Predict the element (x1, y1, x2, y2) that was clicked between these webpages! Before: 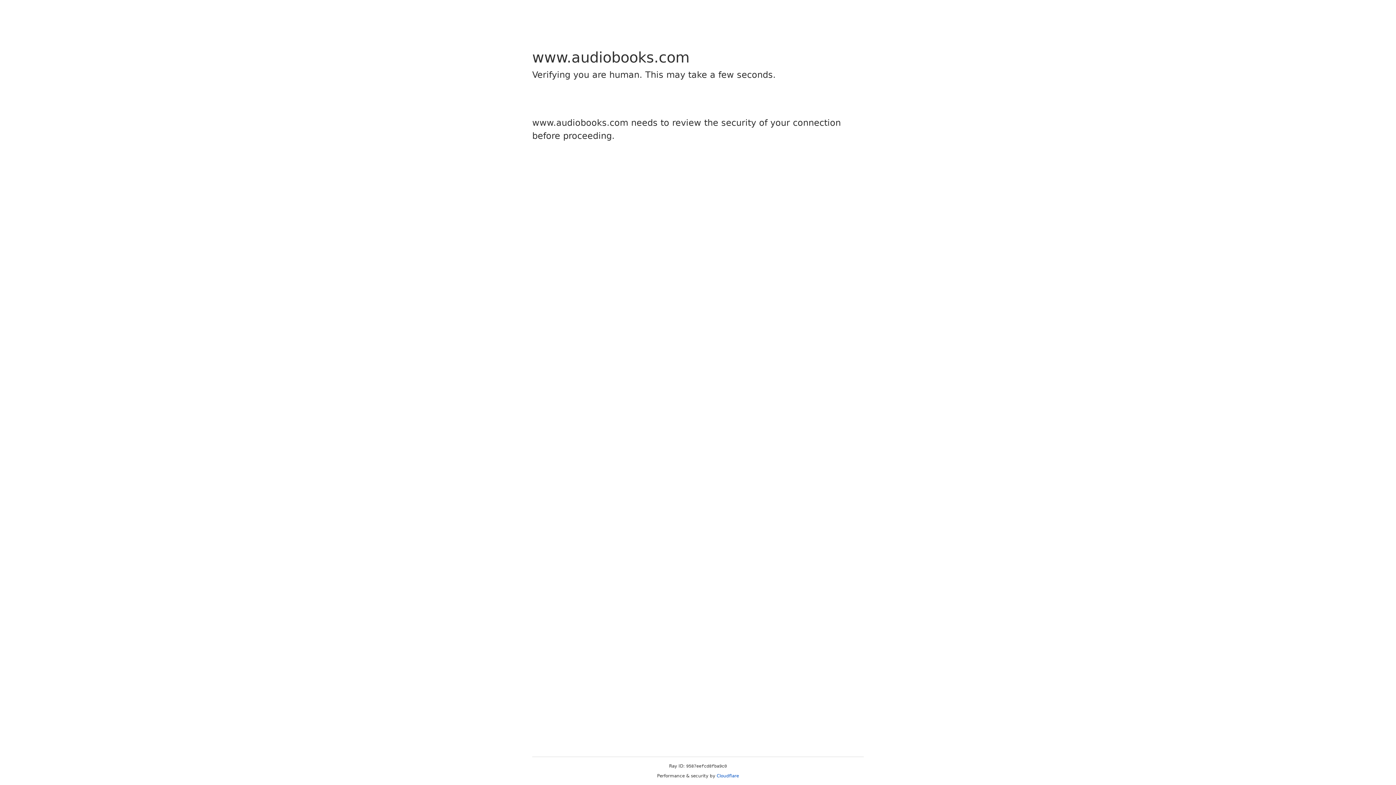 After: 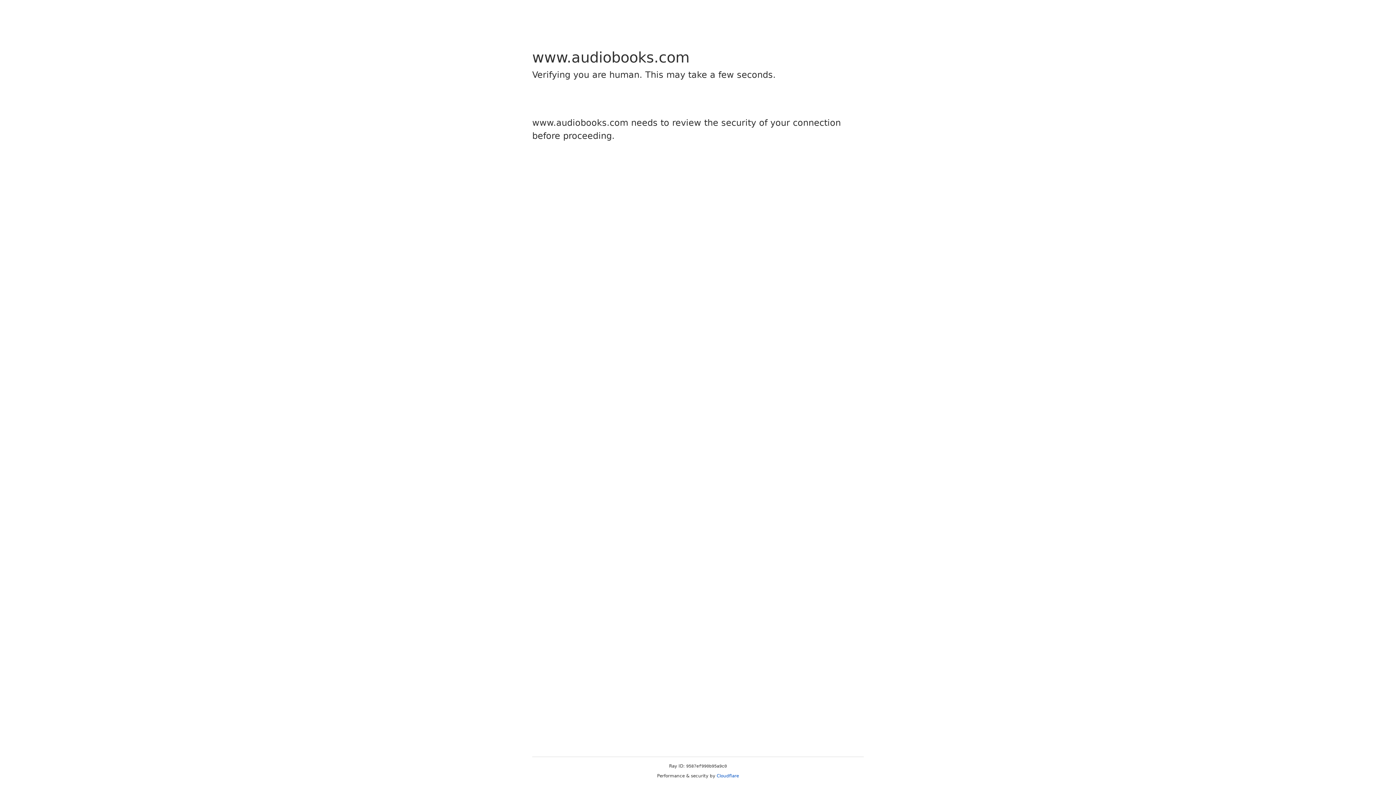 Action: label: Cloudflare bbox: (716, 773, 739, 778)